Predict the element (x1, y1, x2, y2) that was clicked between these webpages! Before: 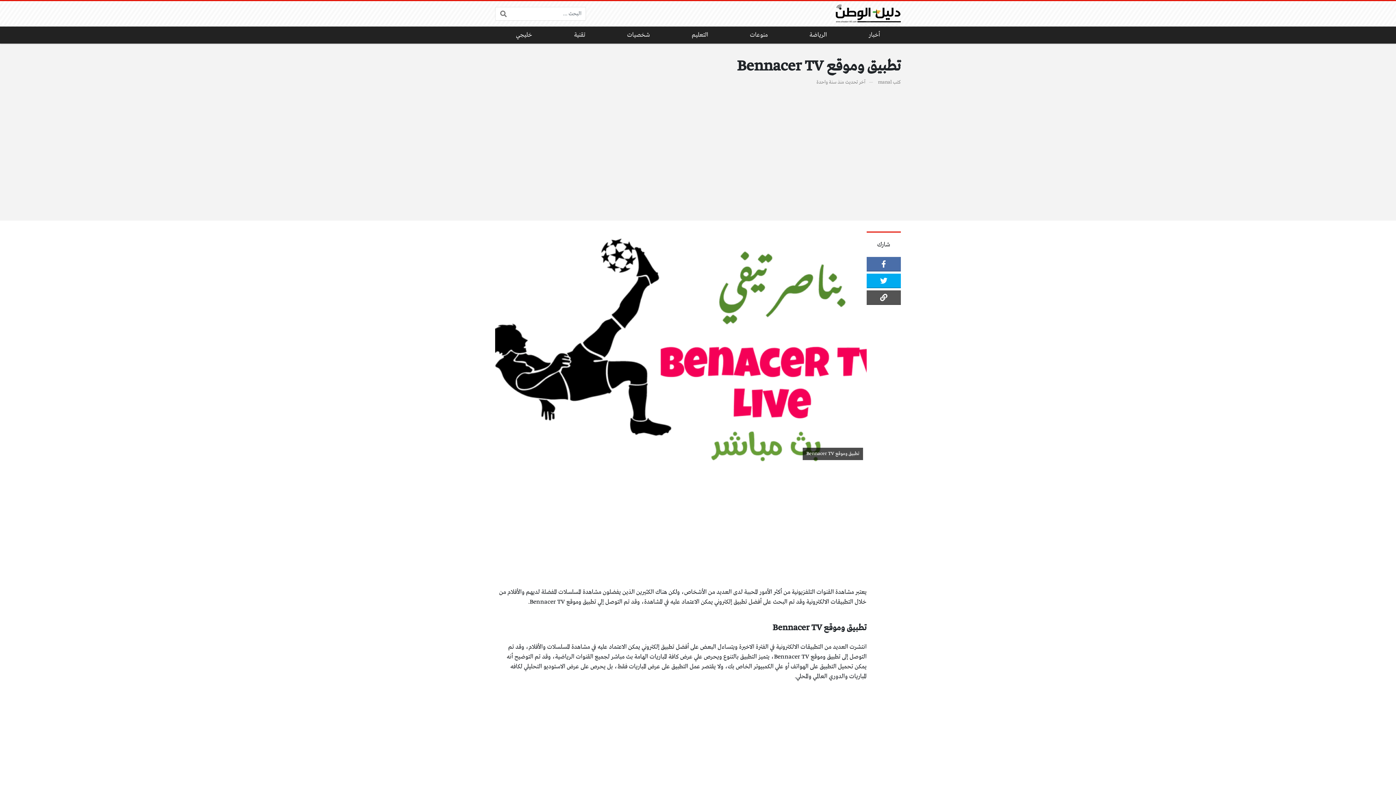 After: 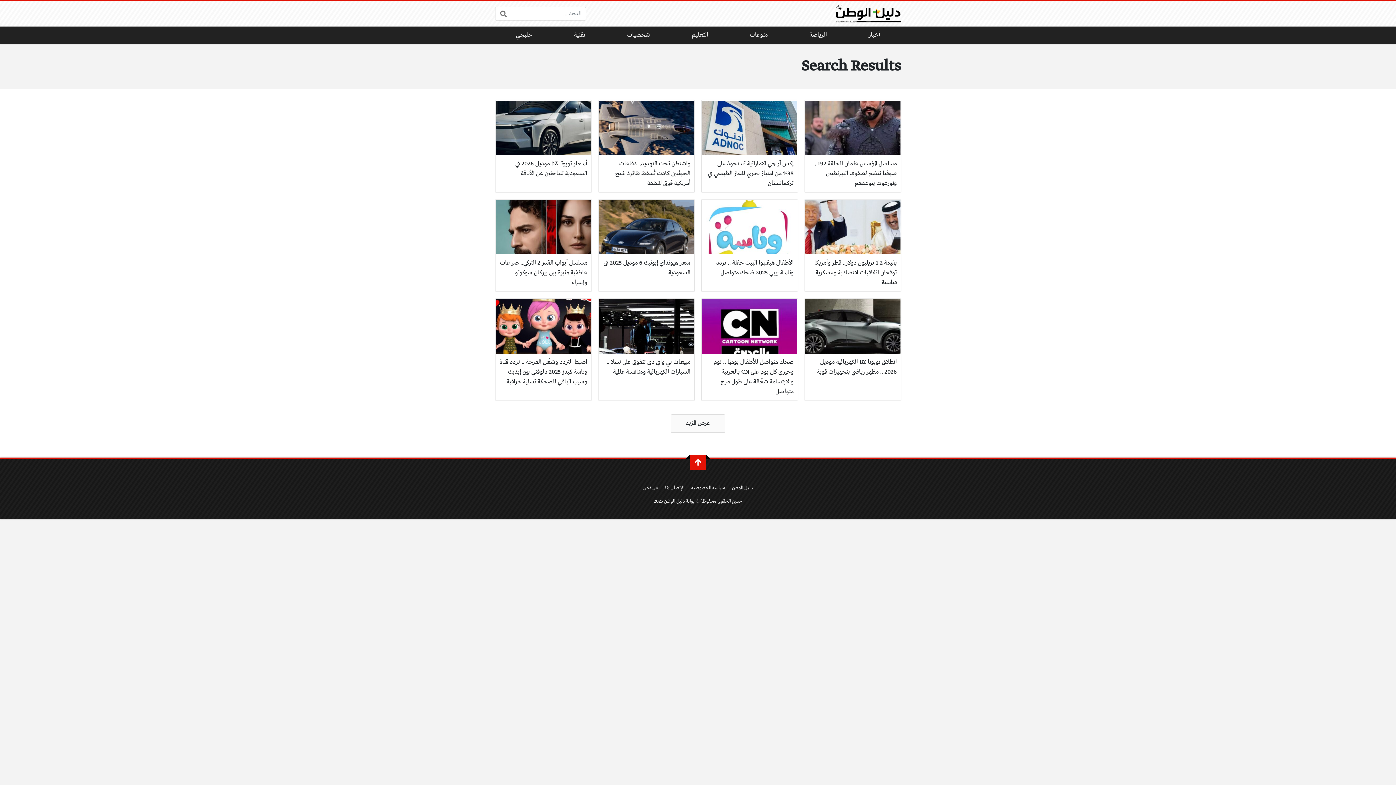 Action: bbox: (495, 7, 511, 20)